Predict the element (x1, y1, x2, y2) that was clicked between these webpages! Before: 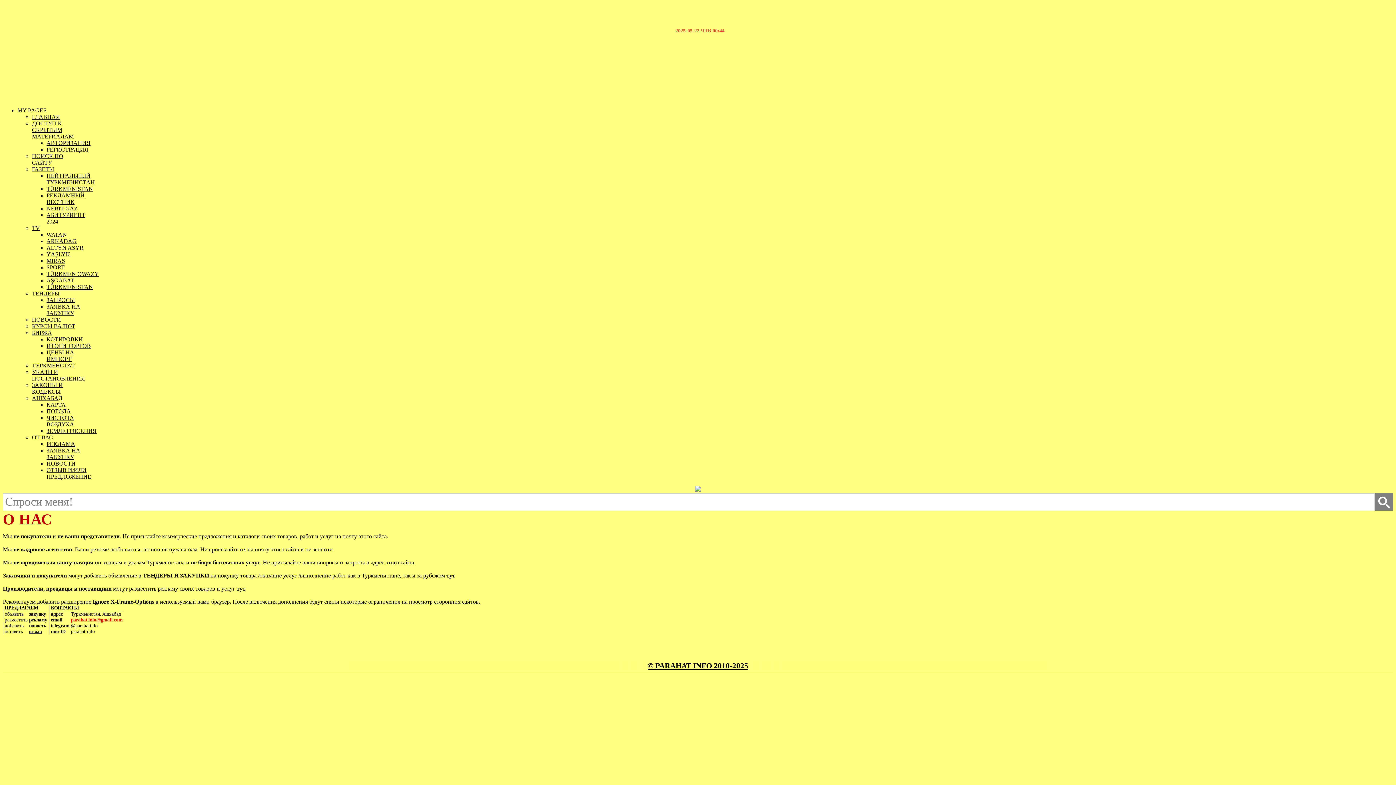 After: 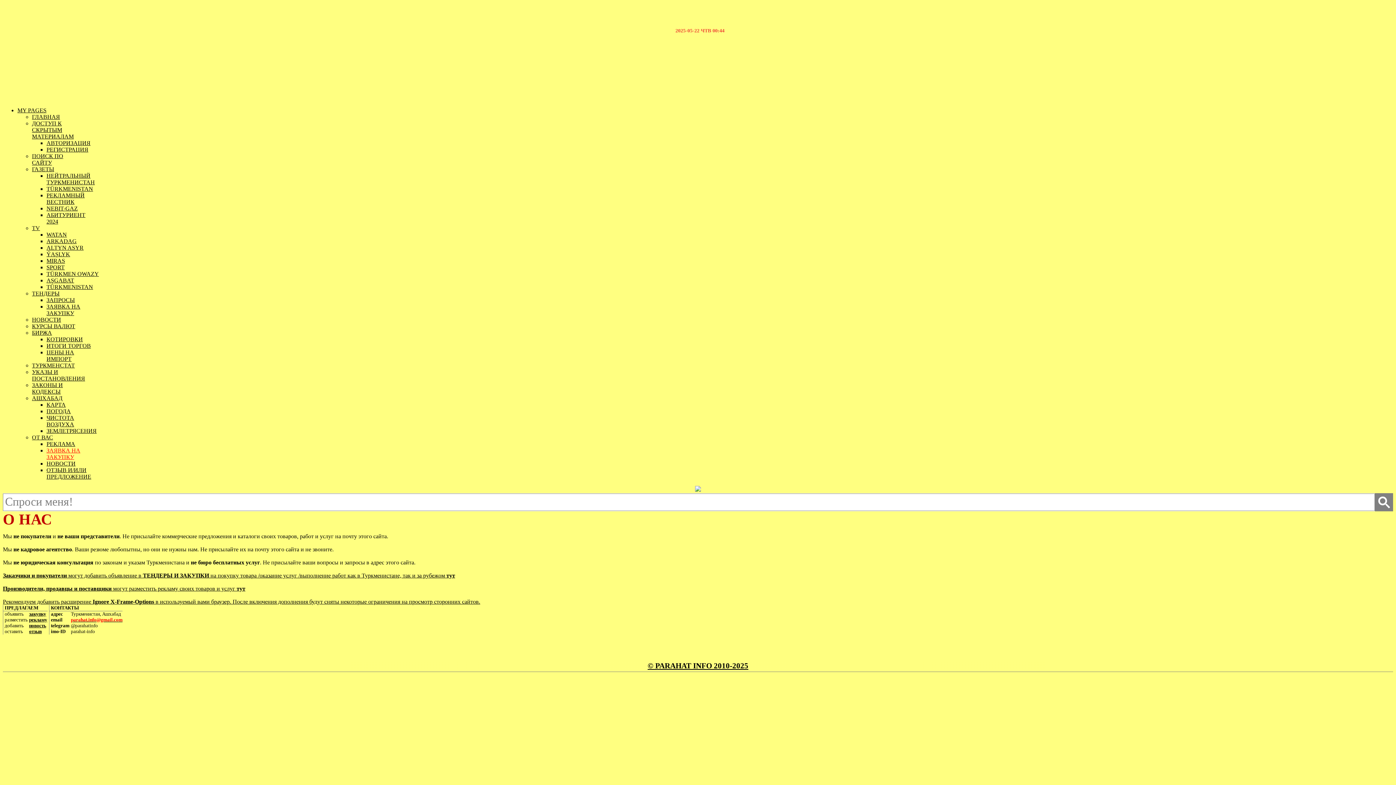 Action: bbox: (46, 447, 80, 460) label: ЗАЯВКА НА ЗАКУПКУ